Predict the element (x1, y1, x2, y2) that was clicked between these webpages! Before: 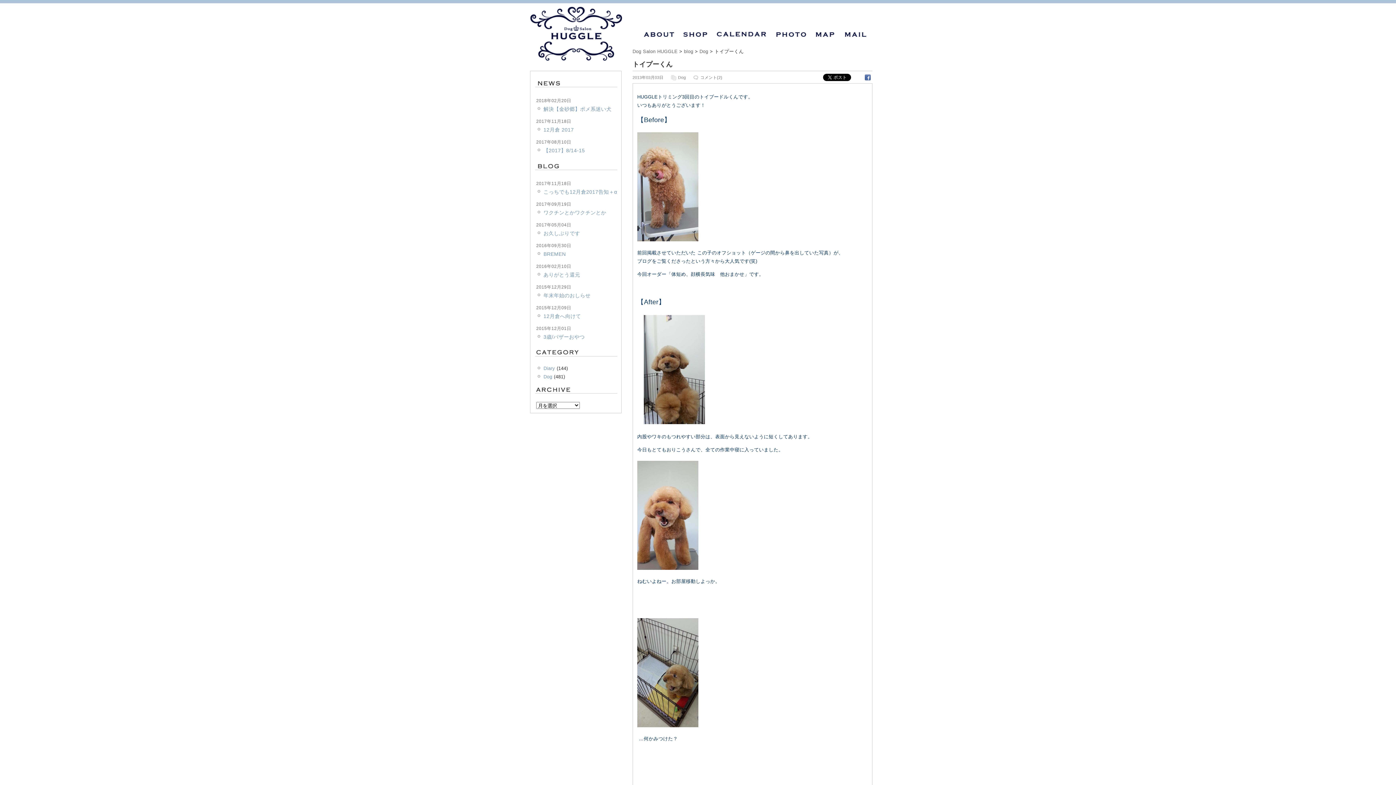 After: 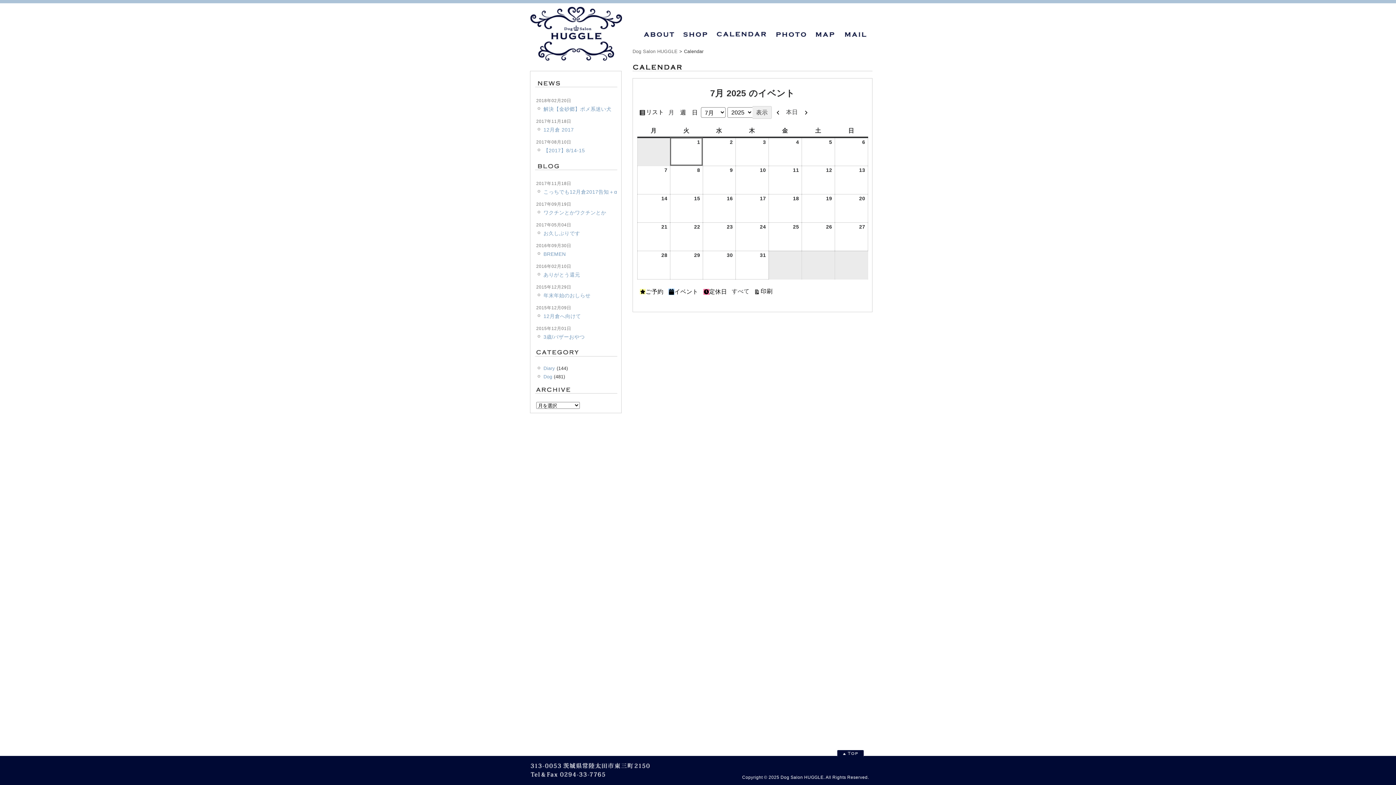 Action: bbox: (713, 37, 769, 42)